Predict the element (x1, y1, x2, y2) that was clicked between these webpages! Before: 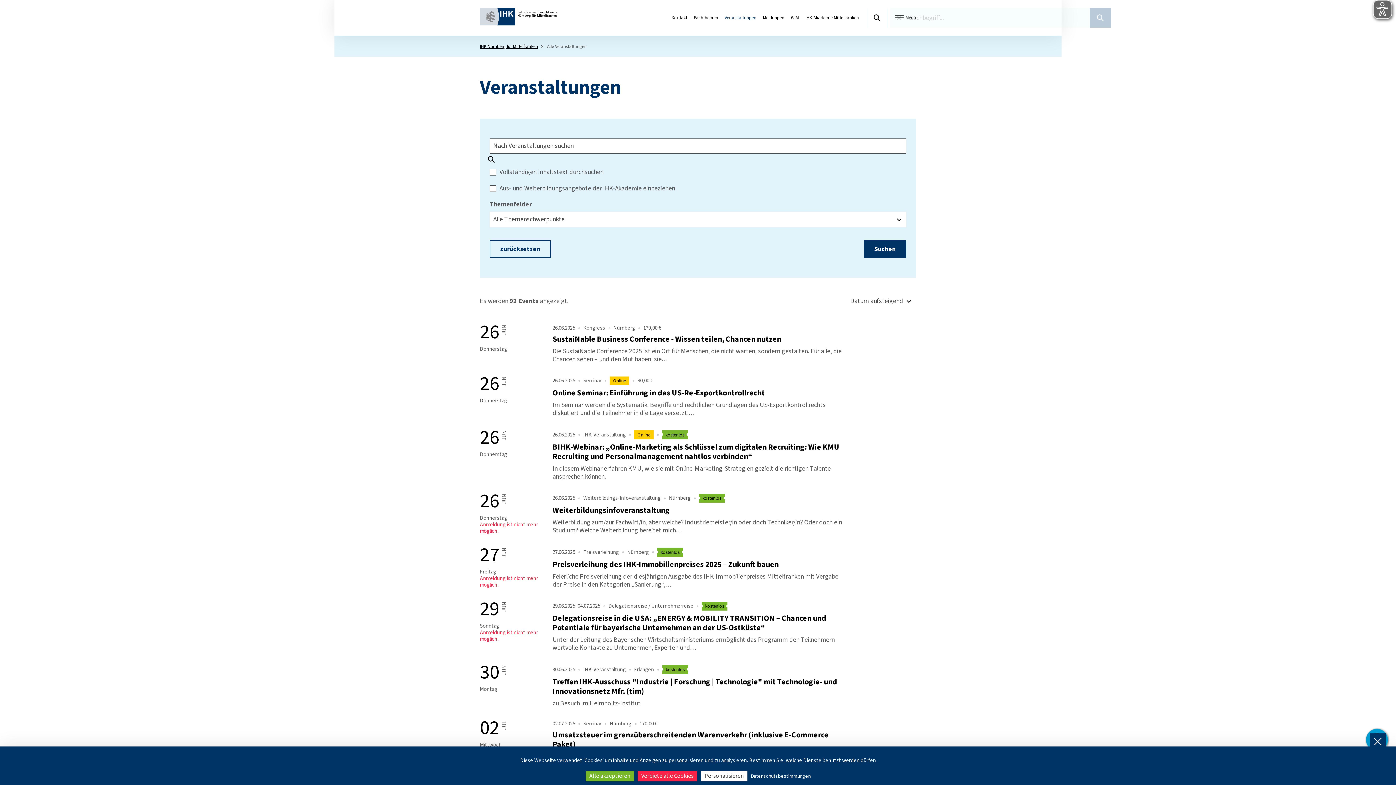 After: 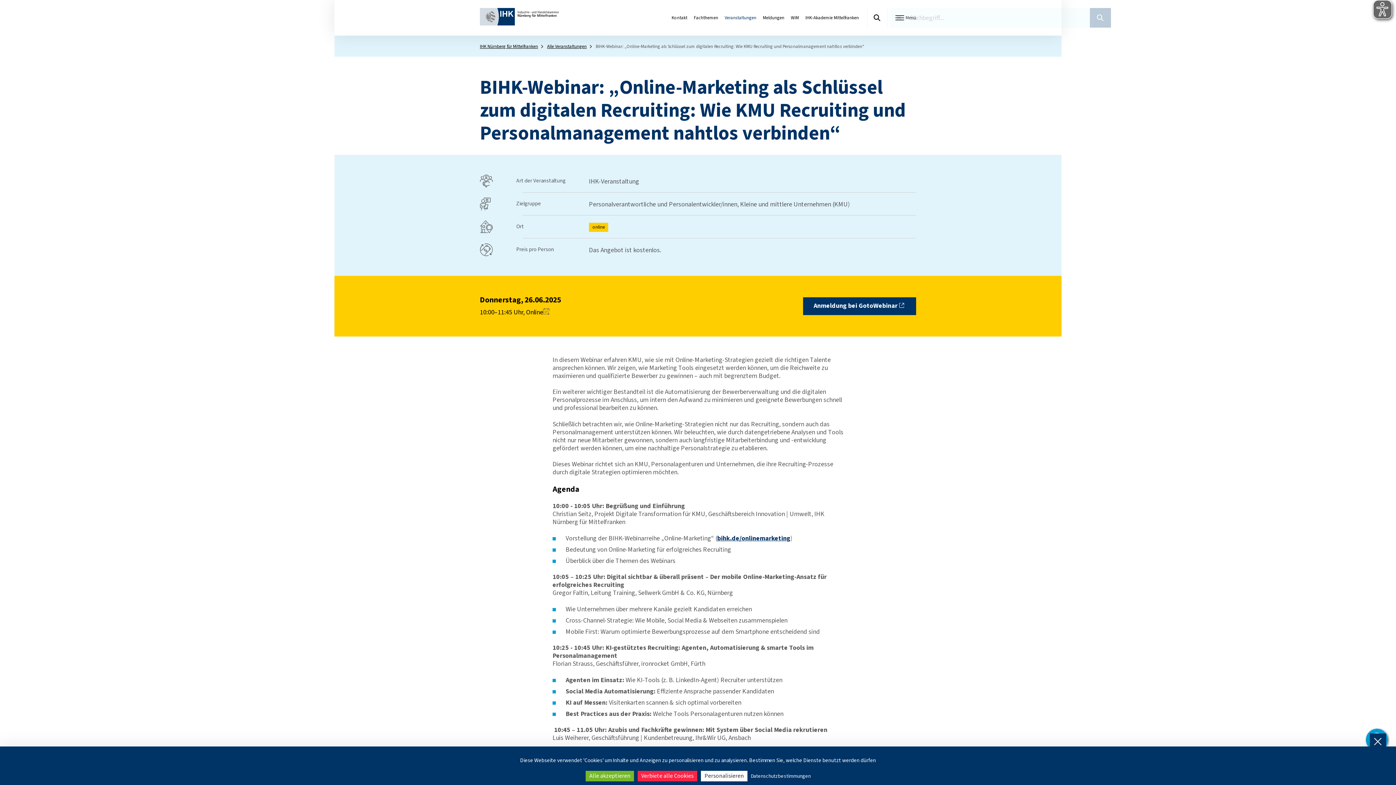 Action: bbox: (552, 441, 839, 462) label: BIHK-Webinar: „Online-Marketing als Schlüssel zum digitalen Recruiting: Wie KMU Recruiting und Personalmanagement nahtlos verbinden“